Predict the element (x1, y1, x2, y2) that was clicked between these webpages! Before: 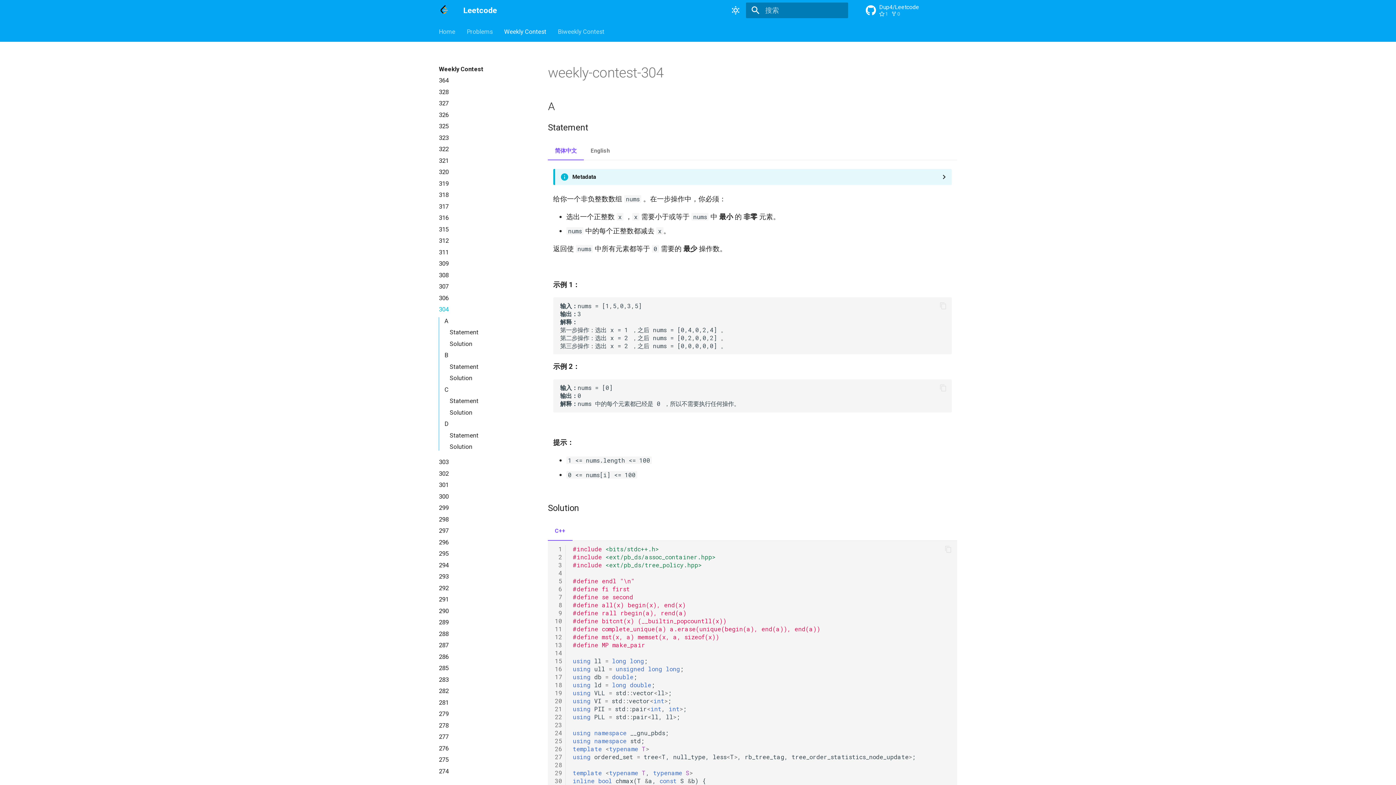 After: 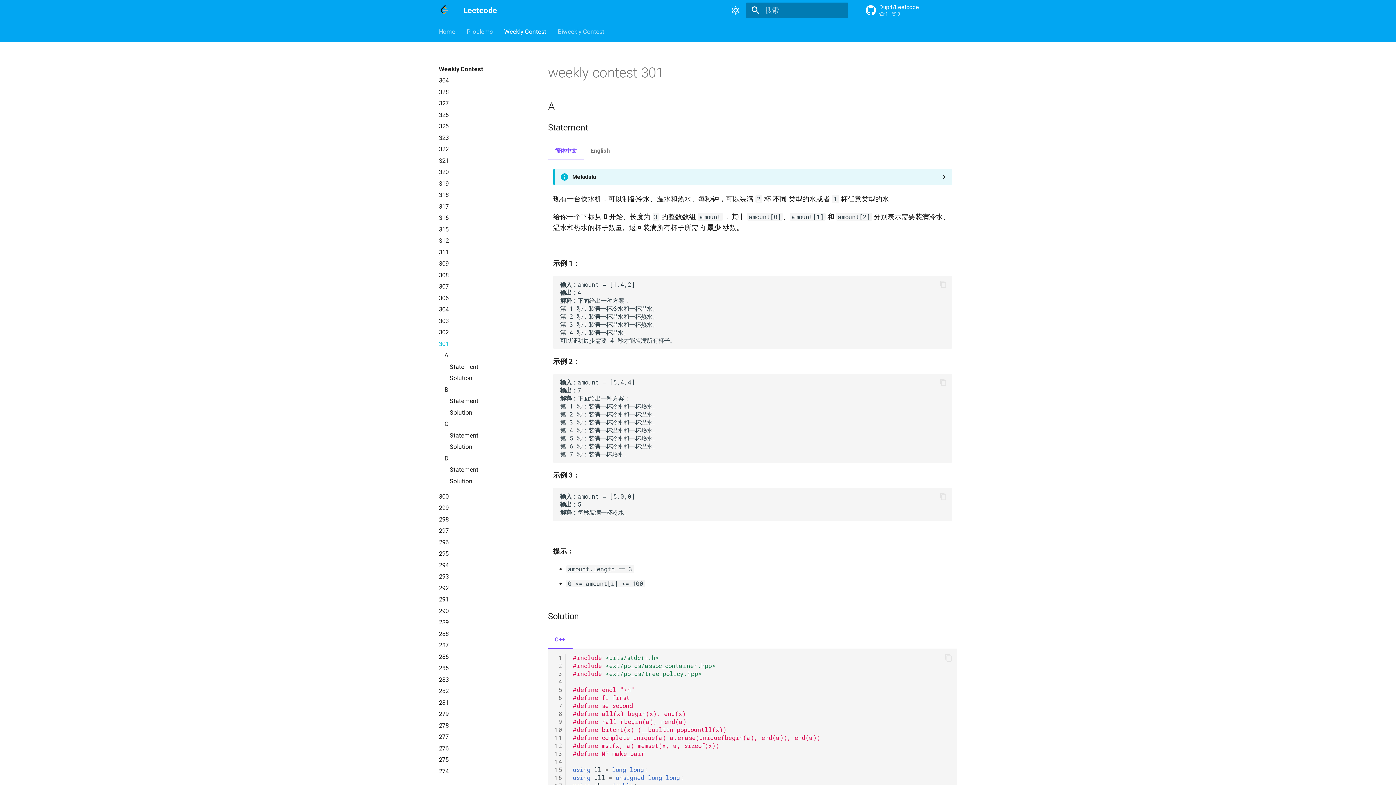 Action: bbox: (438, 481, 530, 489) label: 301